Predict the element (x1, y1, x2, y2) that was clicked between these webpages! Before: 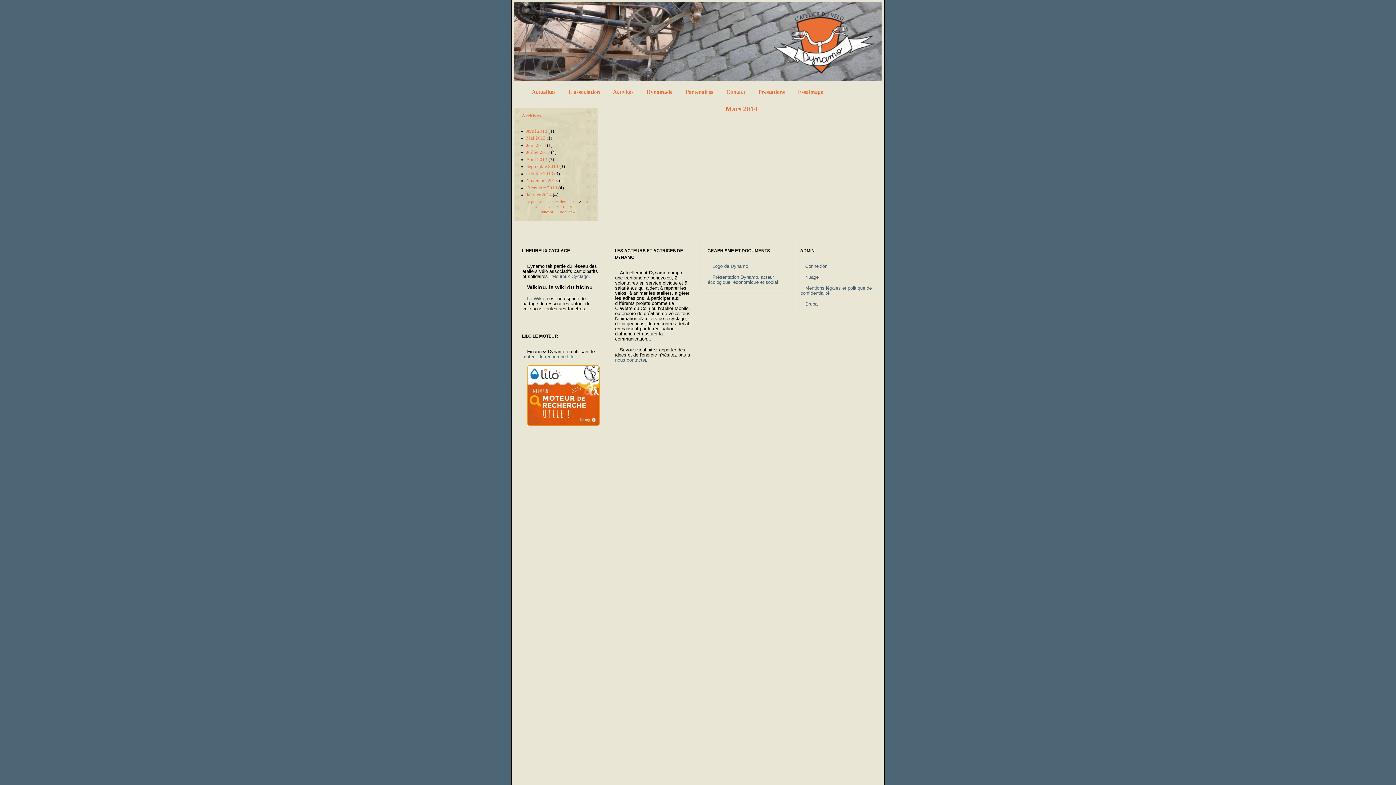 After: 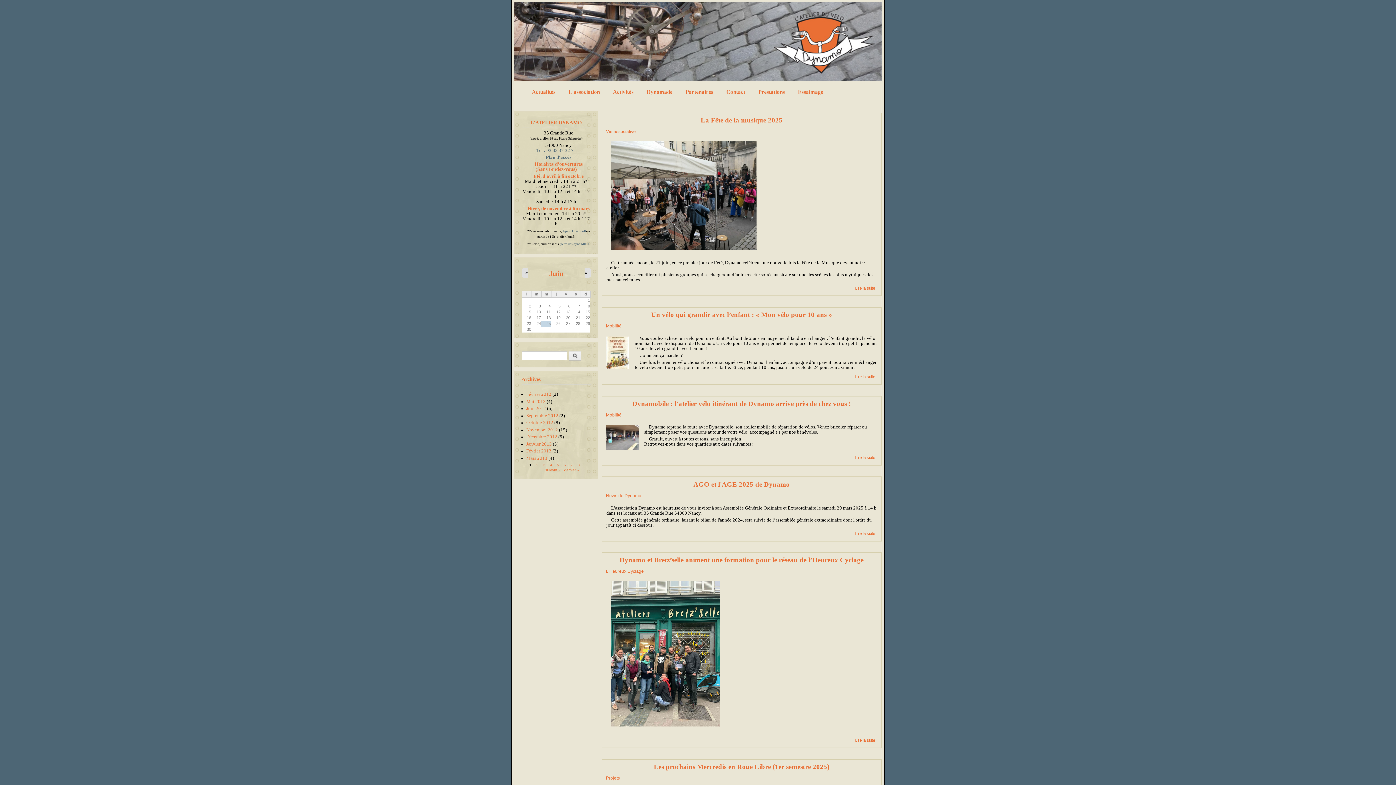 Action: bbox: (527, 85, 560, 98) label: Actualités